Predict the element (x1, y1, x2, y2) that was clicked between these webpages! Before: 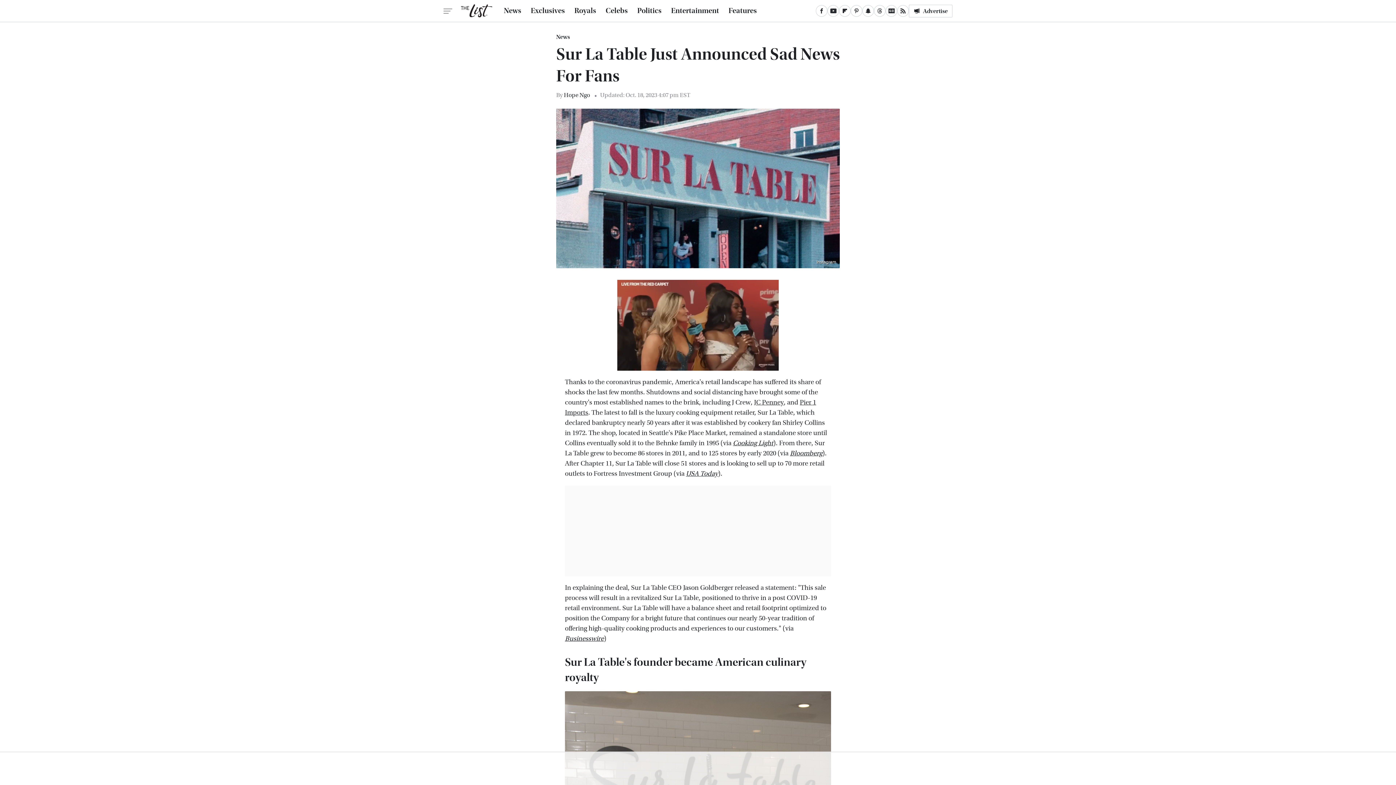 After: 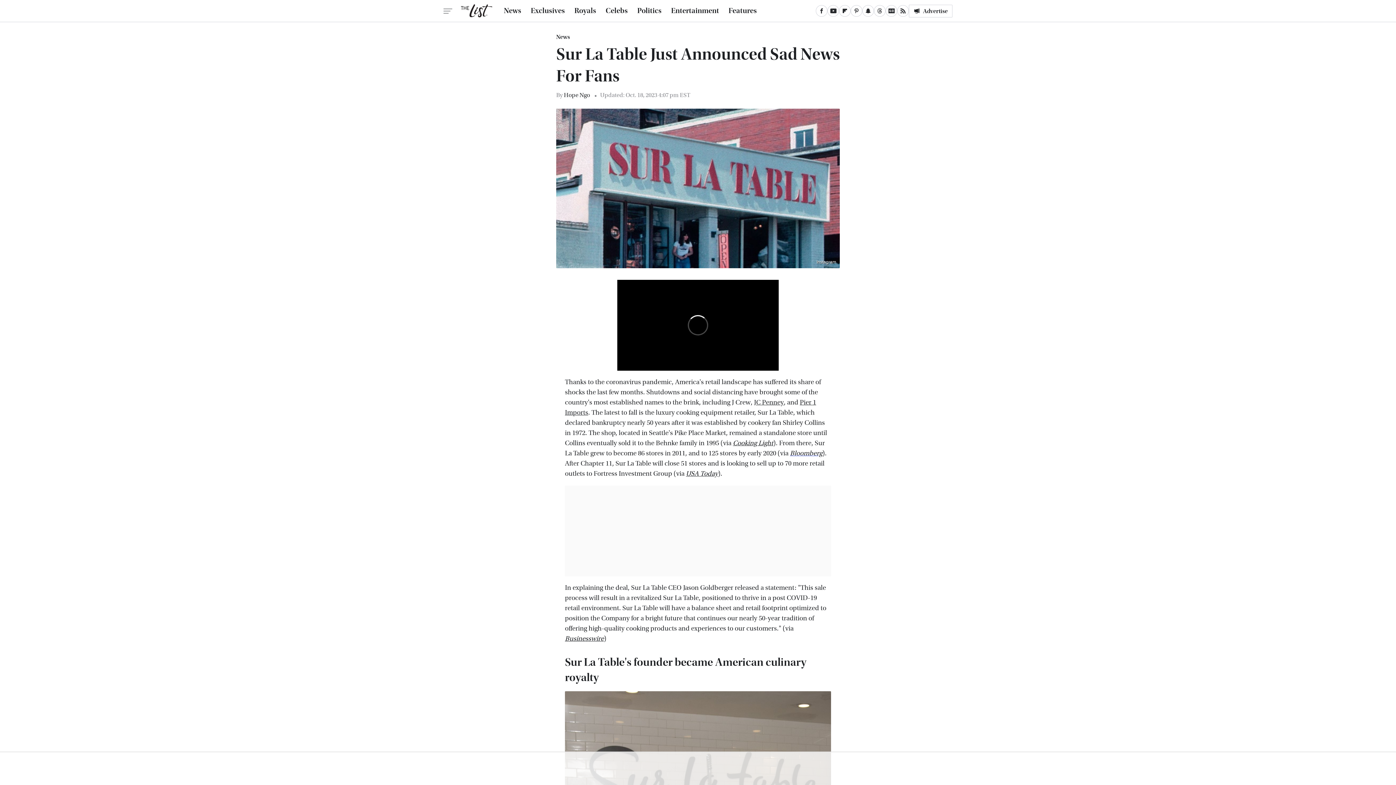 Action: label: Bloomberg bbox: (790, 449, 822, 457)